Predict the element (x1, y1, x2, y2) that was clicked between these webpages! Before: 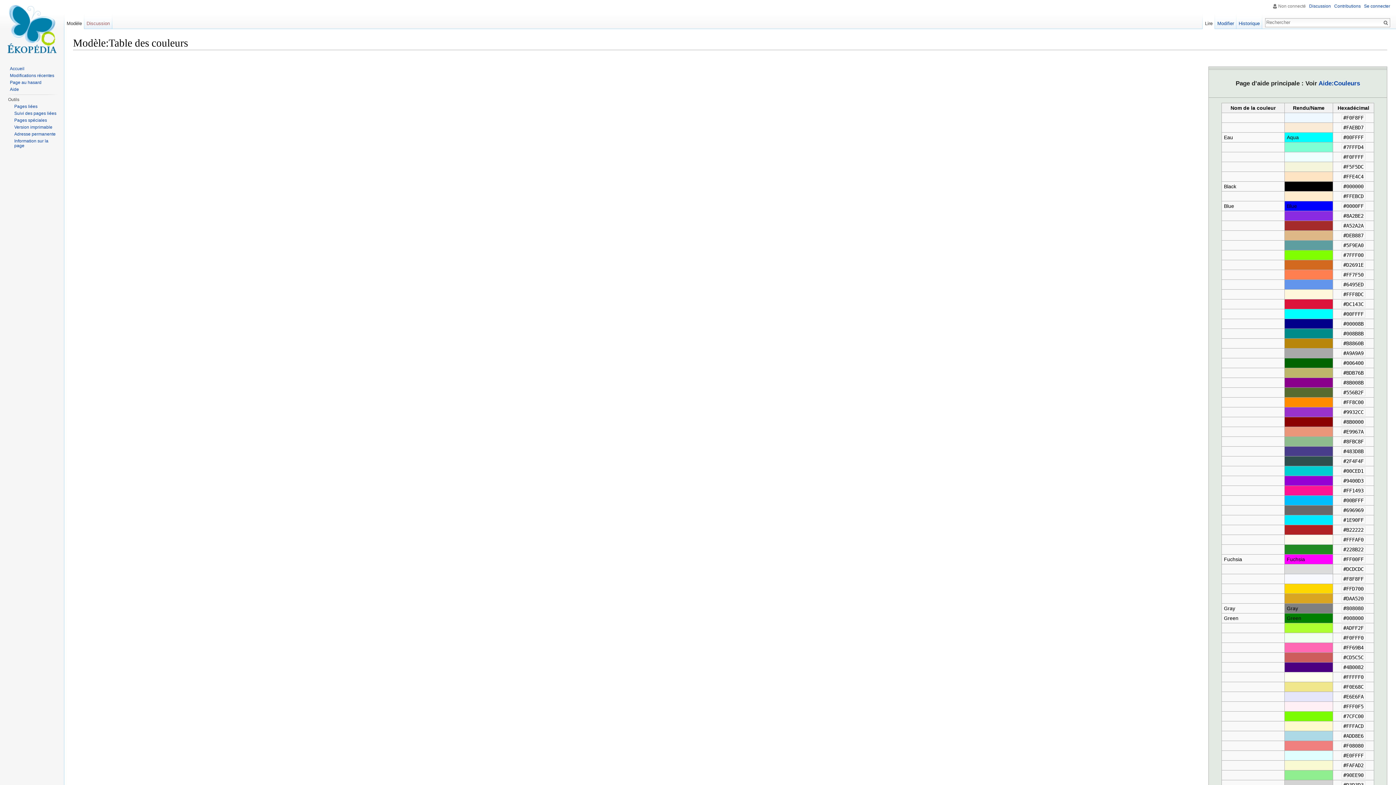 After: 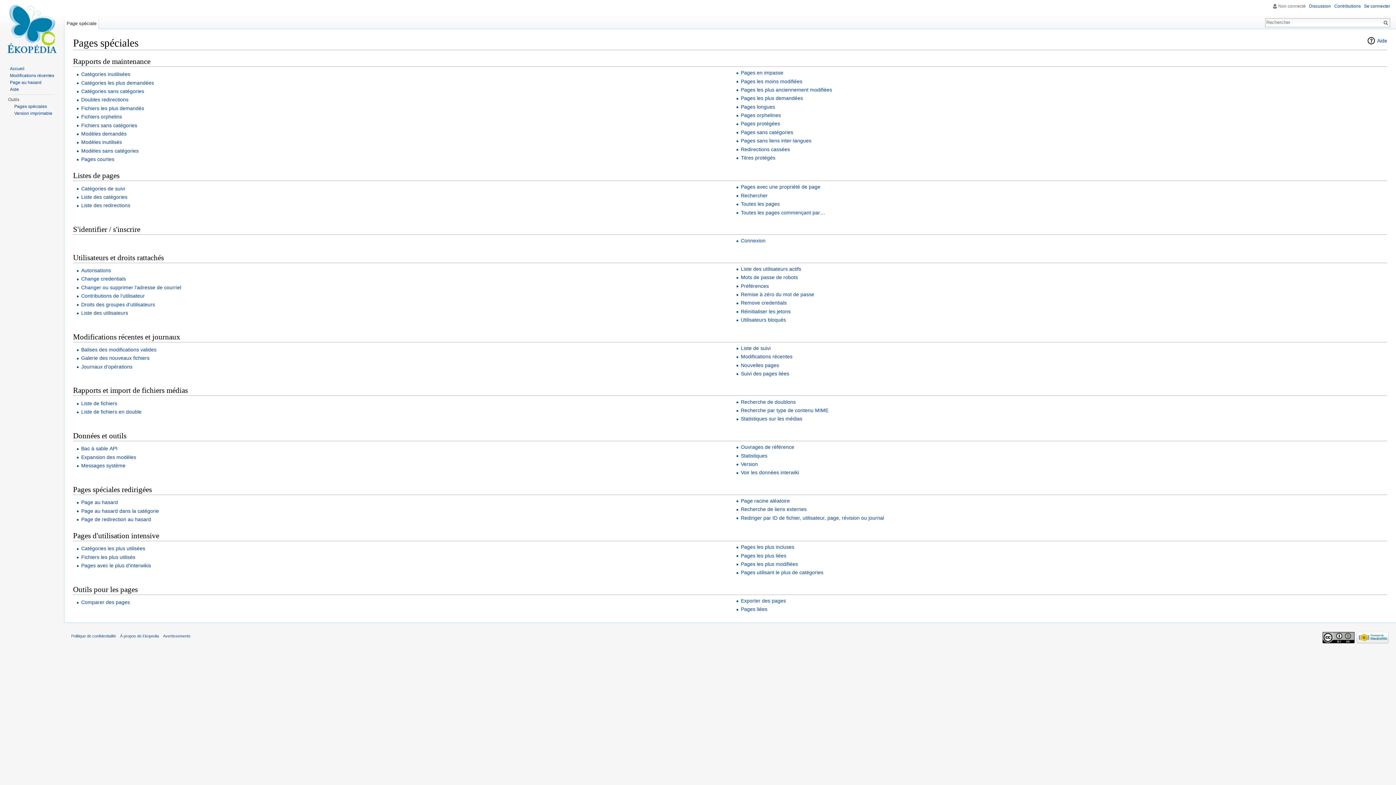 Action: label: Pages spéciales bbox: (14, 117, 46, 122)